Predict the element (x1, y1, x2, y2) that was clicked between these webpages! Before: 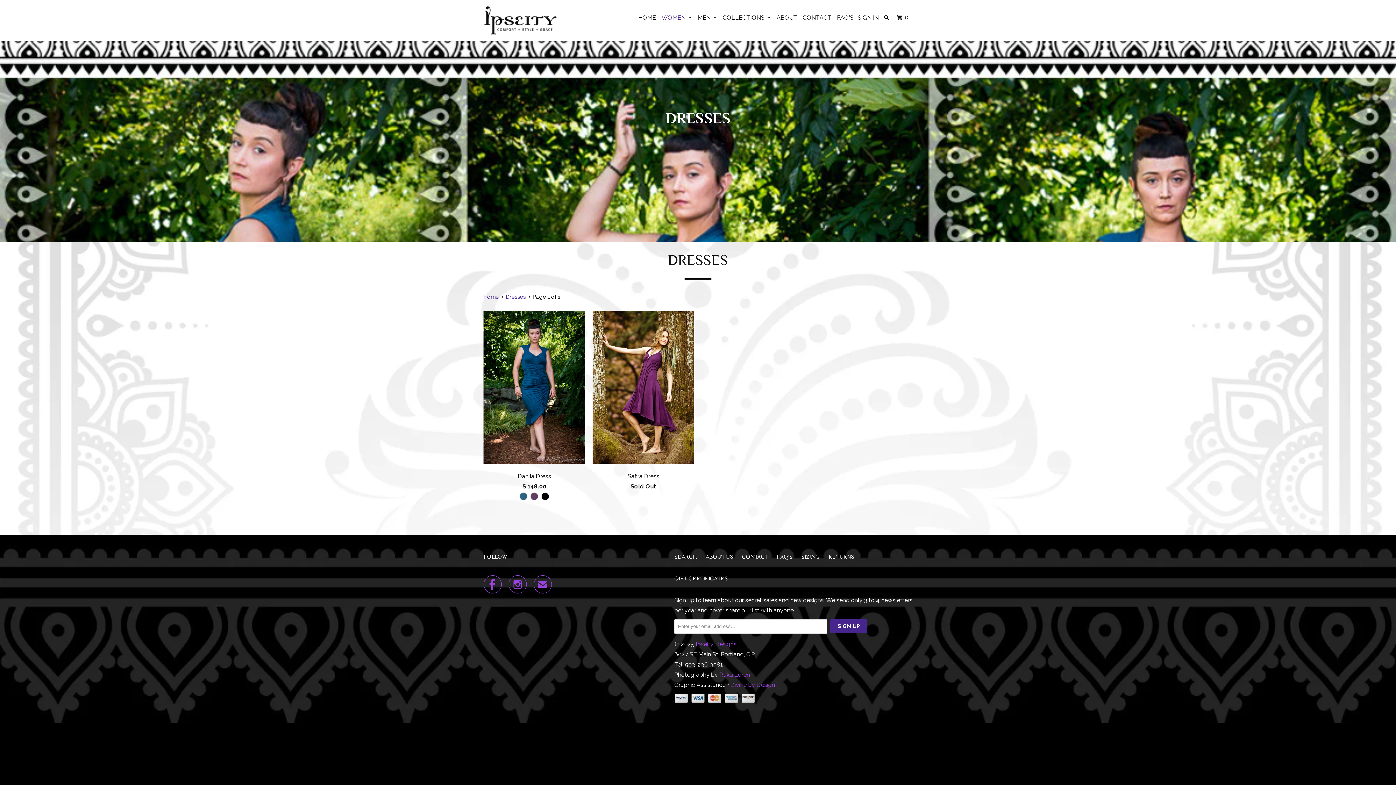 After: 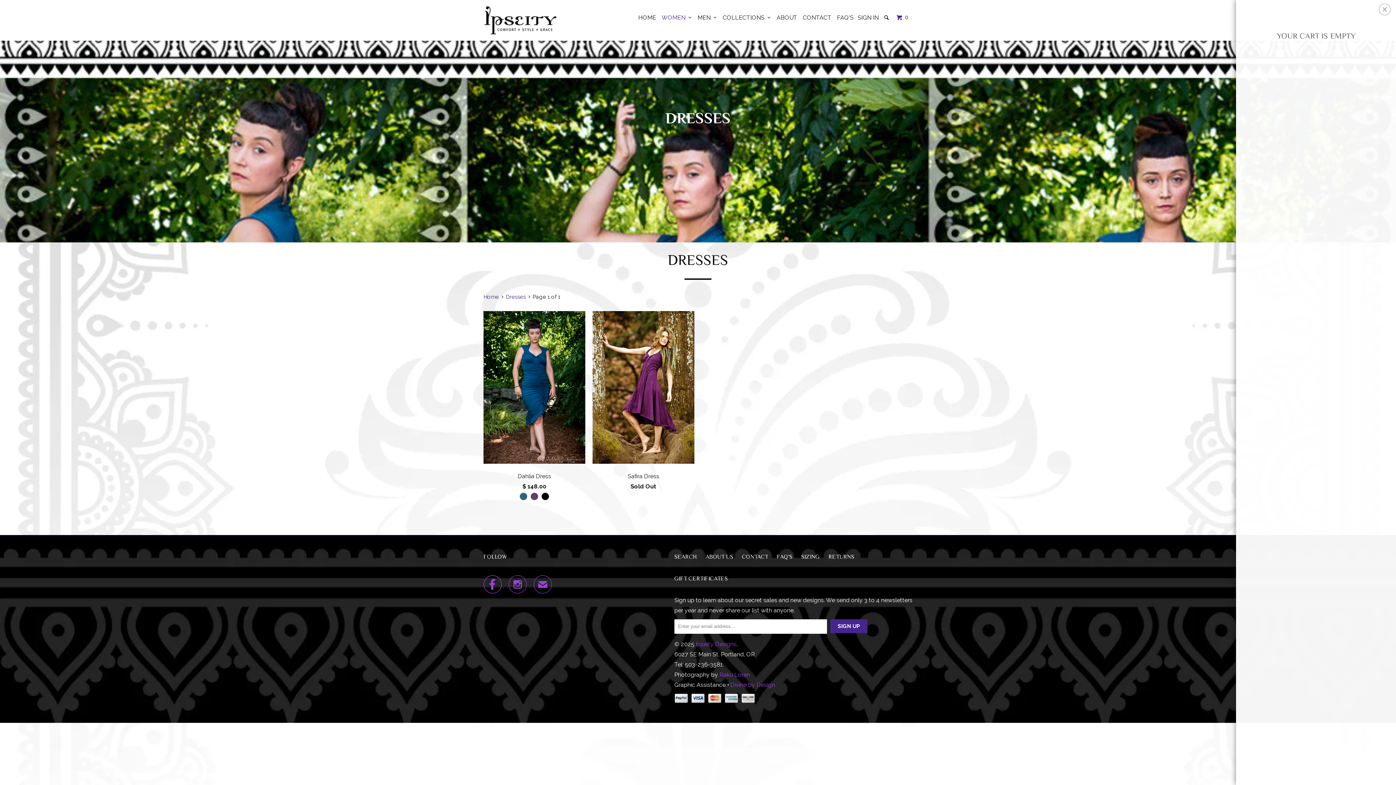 Action: label: 0 bbox: (895, 10, 911, 24)